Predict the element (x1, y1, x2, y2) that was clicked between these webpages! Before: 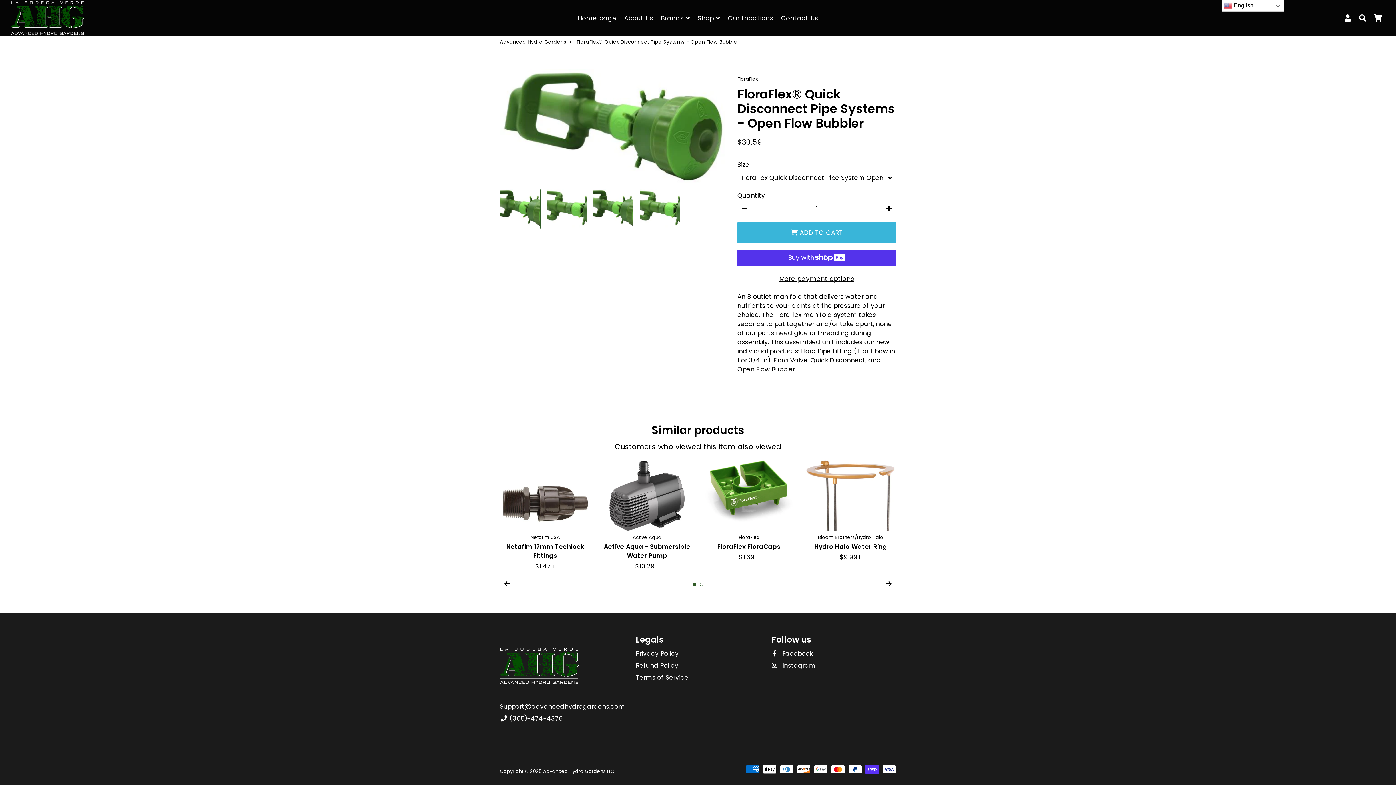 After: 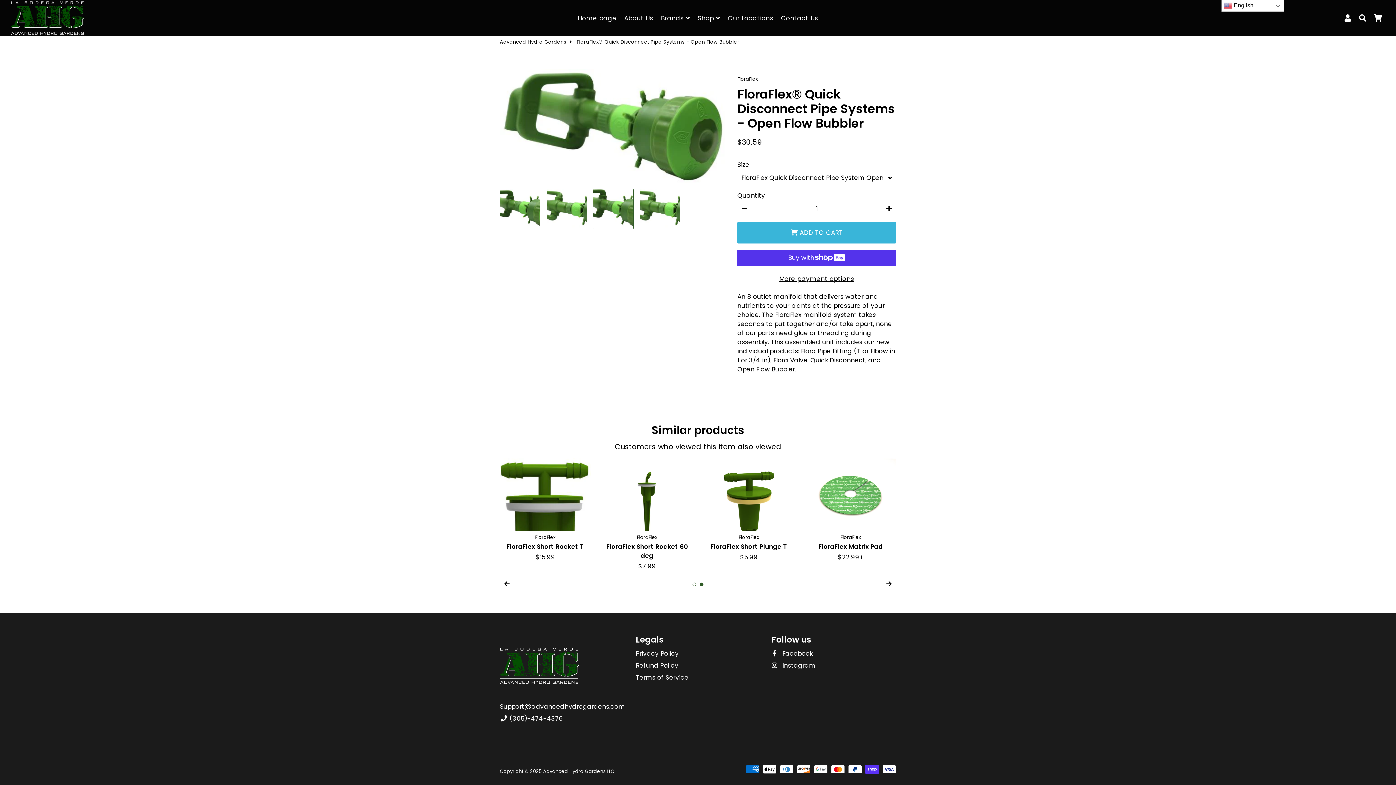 Action: bbox: (593, 188, 633, 229)